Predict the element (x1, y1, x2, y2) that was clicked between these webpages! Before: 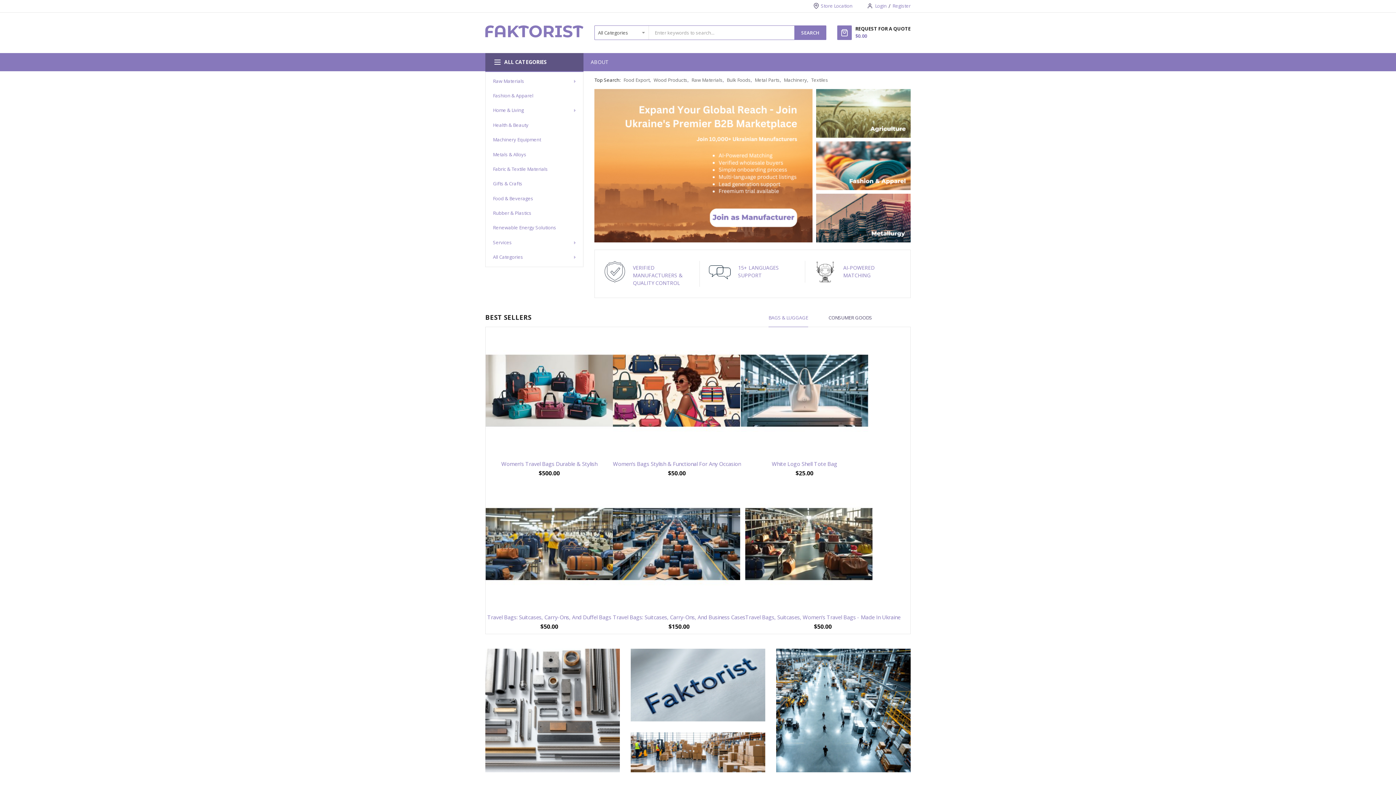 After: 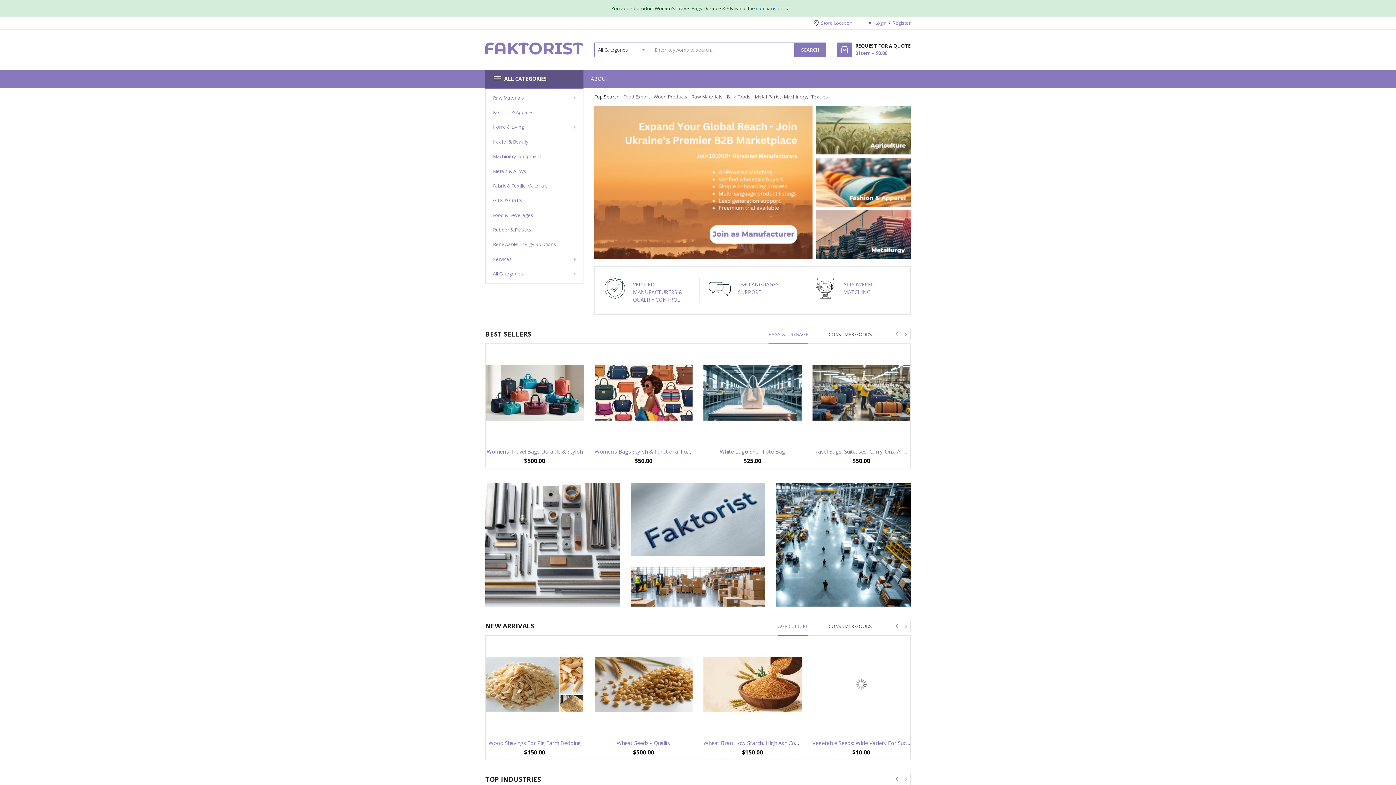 Action: bbox: (594, 494, 609, 508)